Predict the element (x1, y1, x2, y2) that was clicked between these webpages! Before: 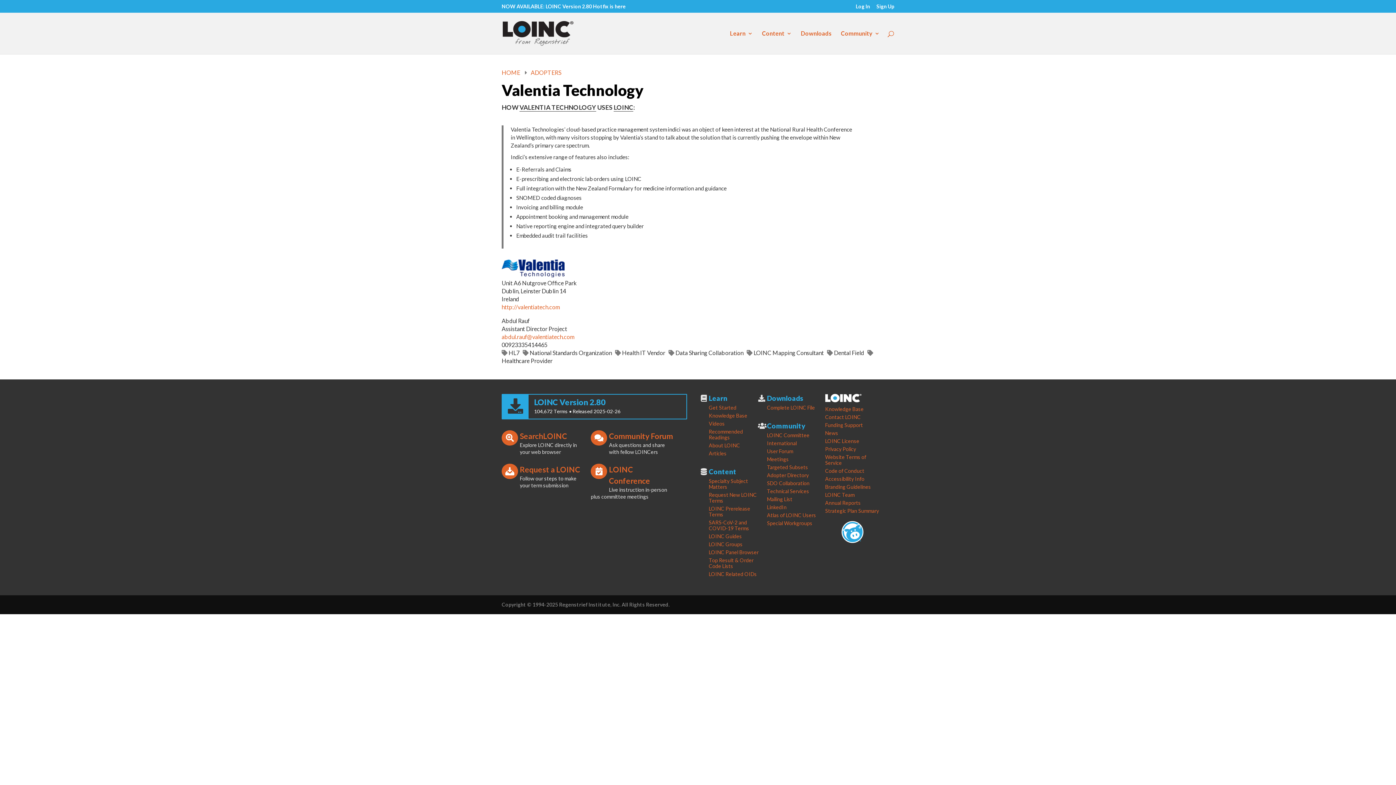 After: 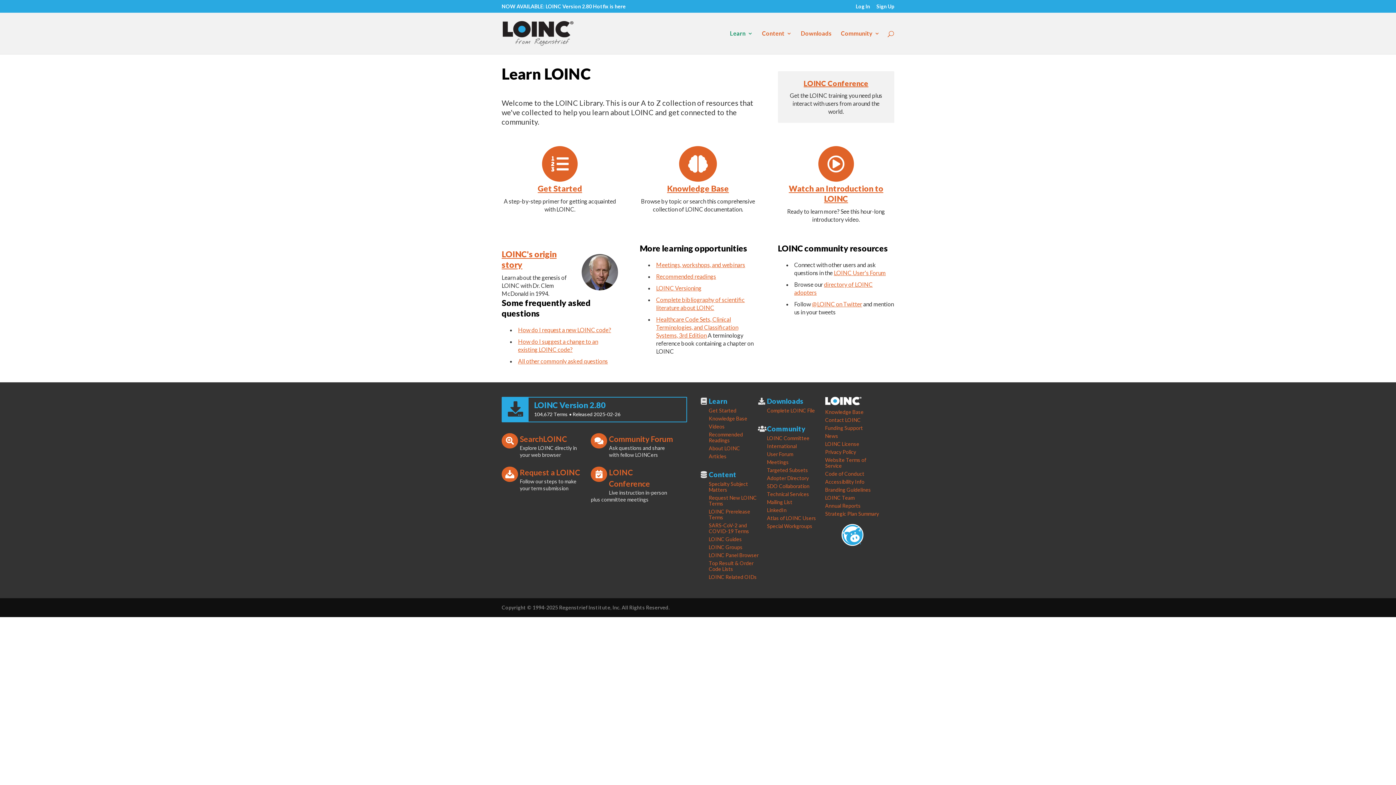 Action: bbox: (730, 30, 753, 54) label: Learn